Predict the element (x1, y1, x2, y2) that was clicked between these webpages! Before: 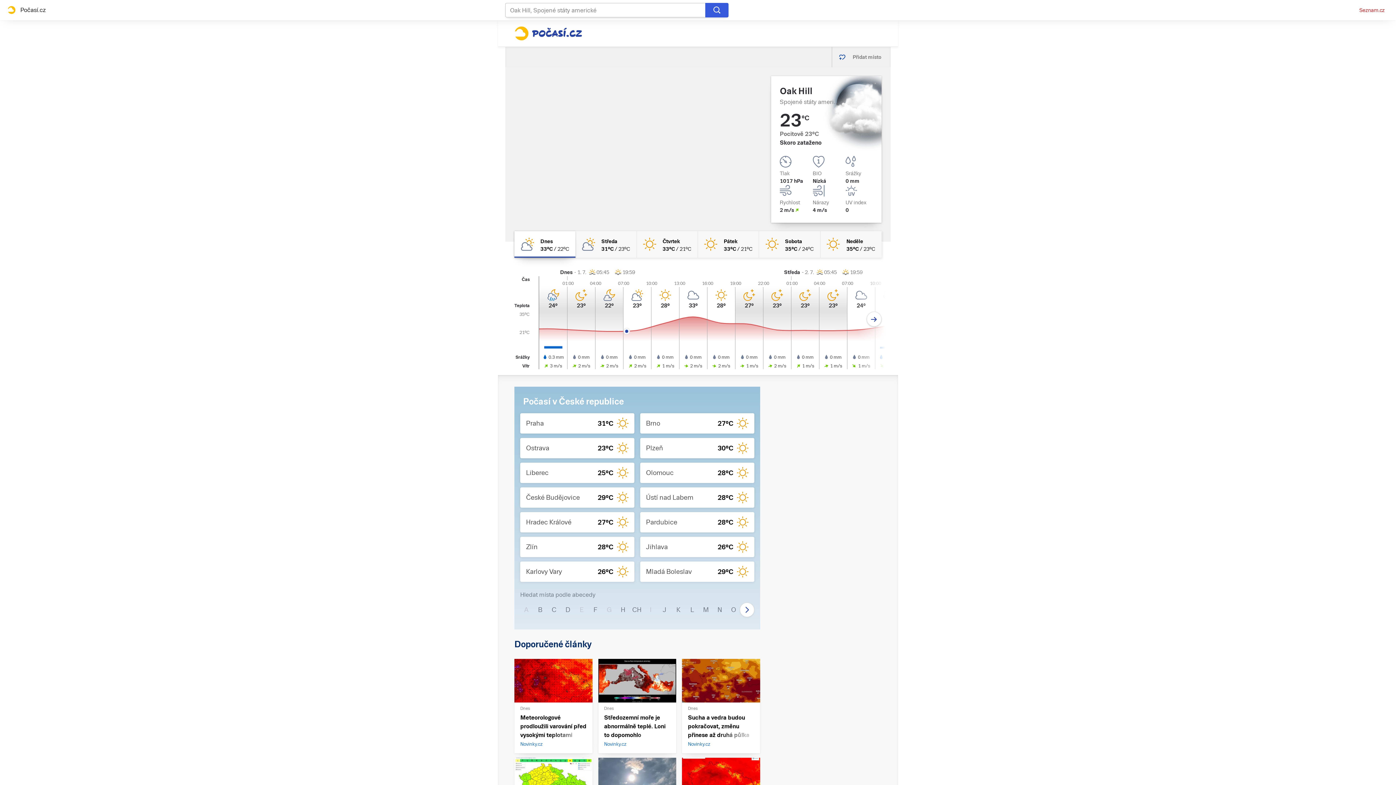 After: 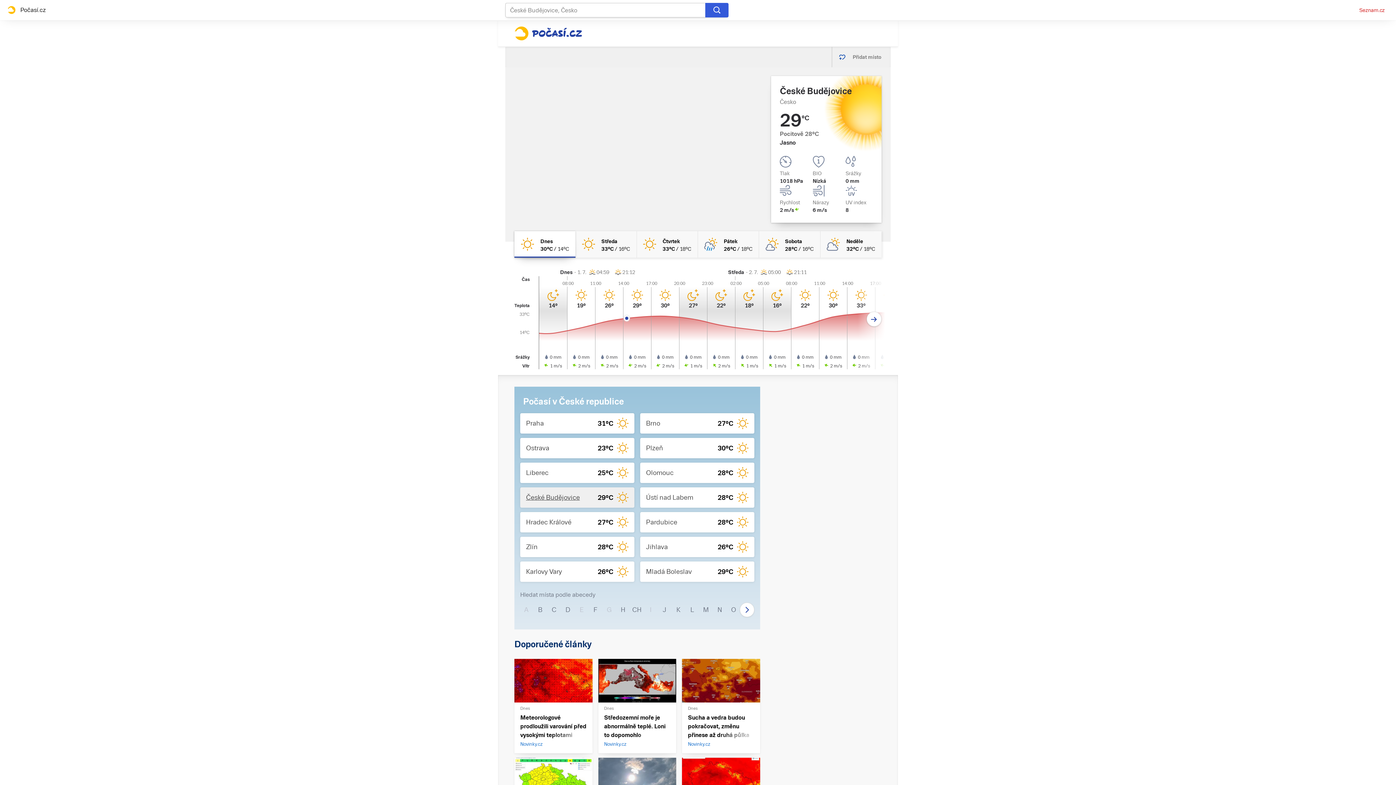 Action: label: České Budějovice
29°C bbox: (520, 487, 634, 508)